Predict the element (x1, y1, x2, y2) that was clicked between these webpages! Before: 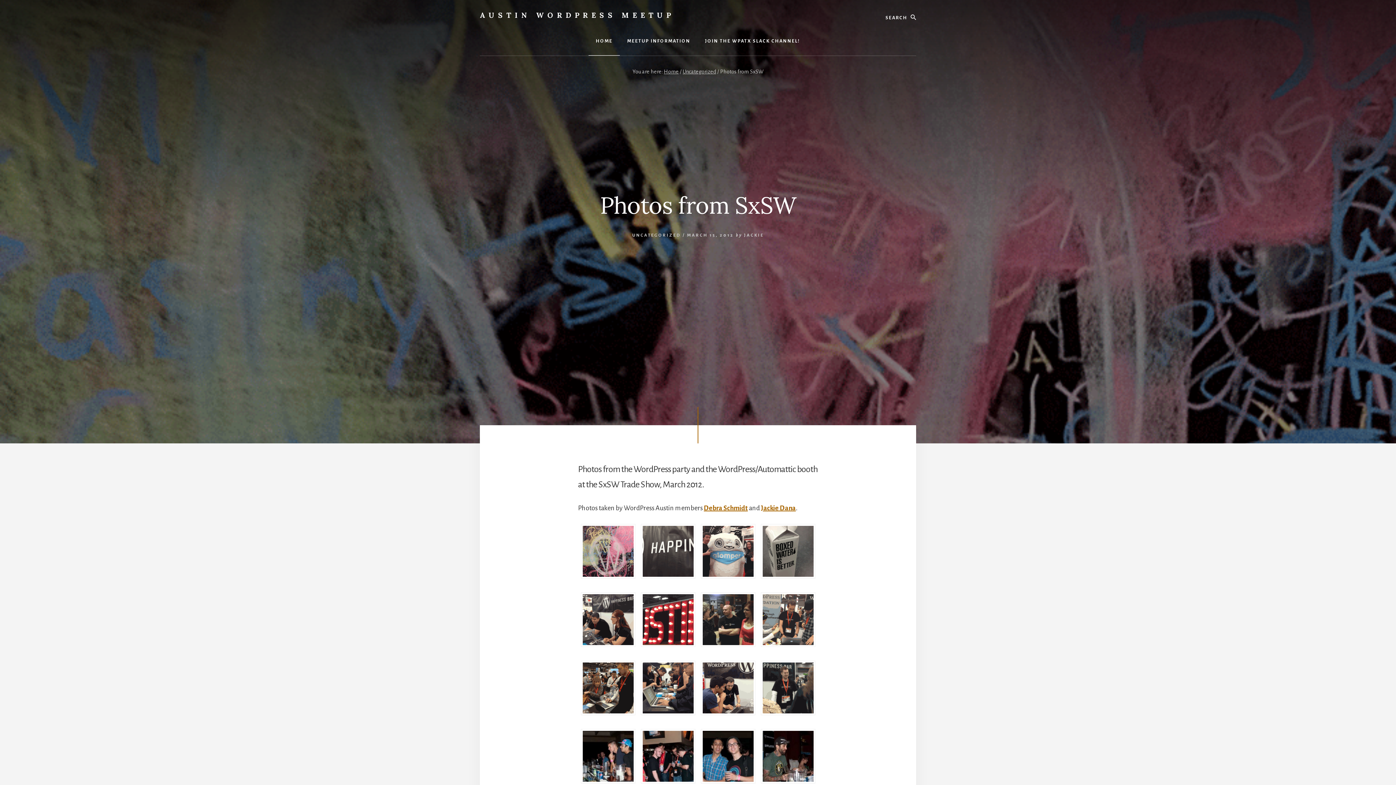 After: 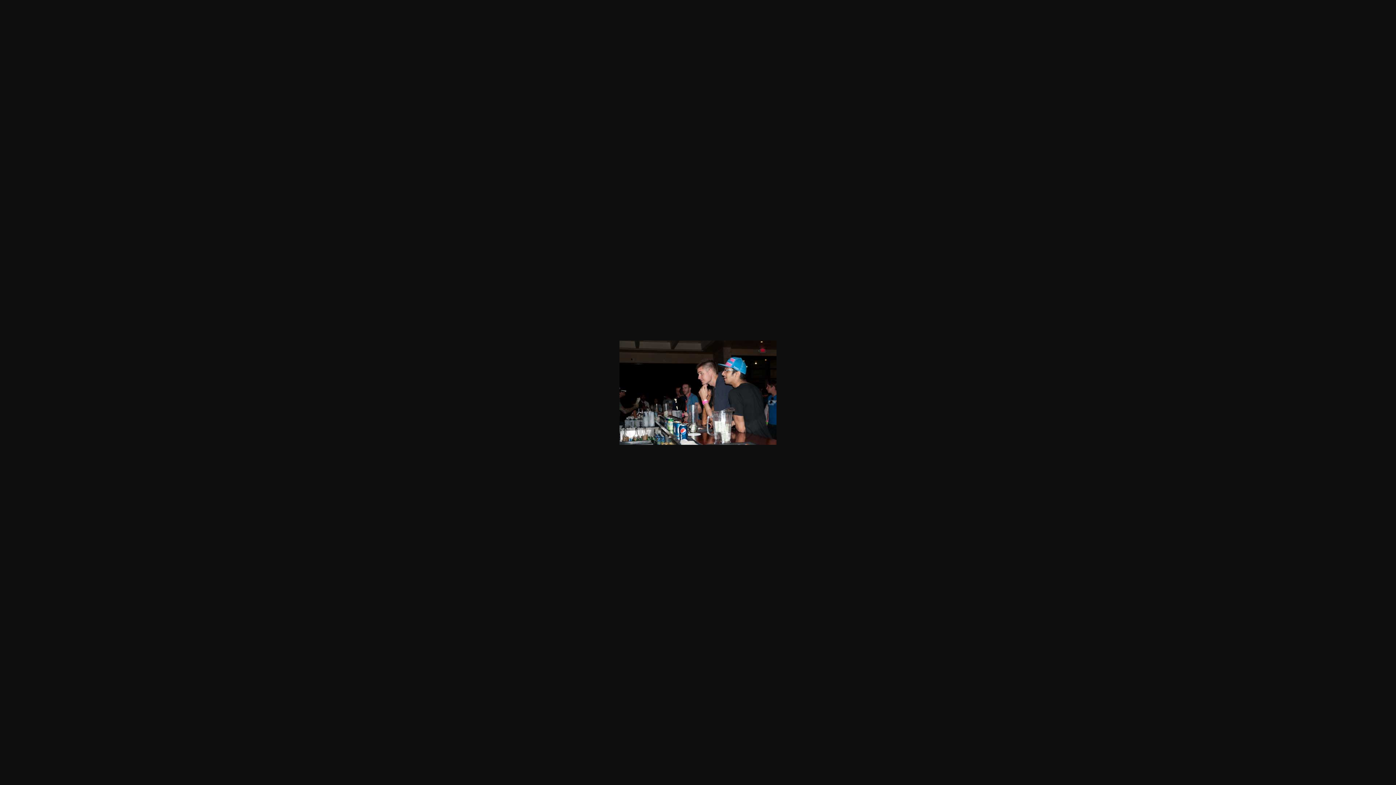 Action: bbox: (580, 778, 635, 785)